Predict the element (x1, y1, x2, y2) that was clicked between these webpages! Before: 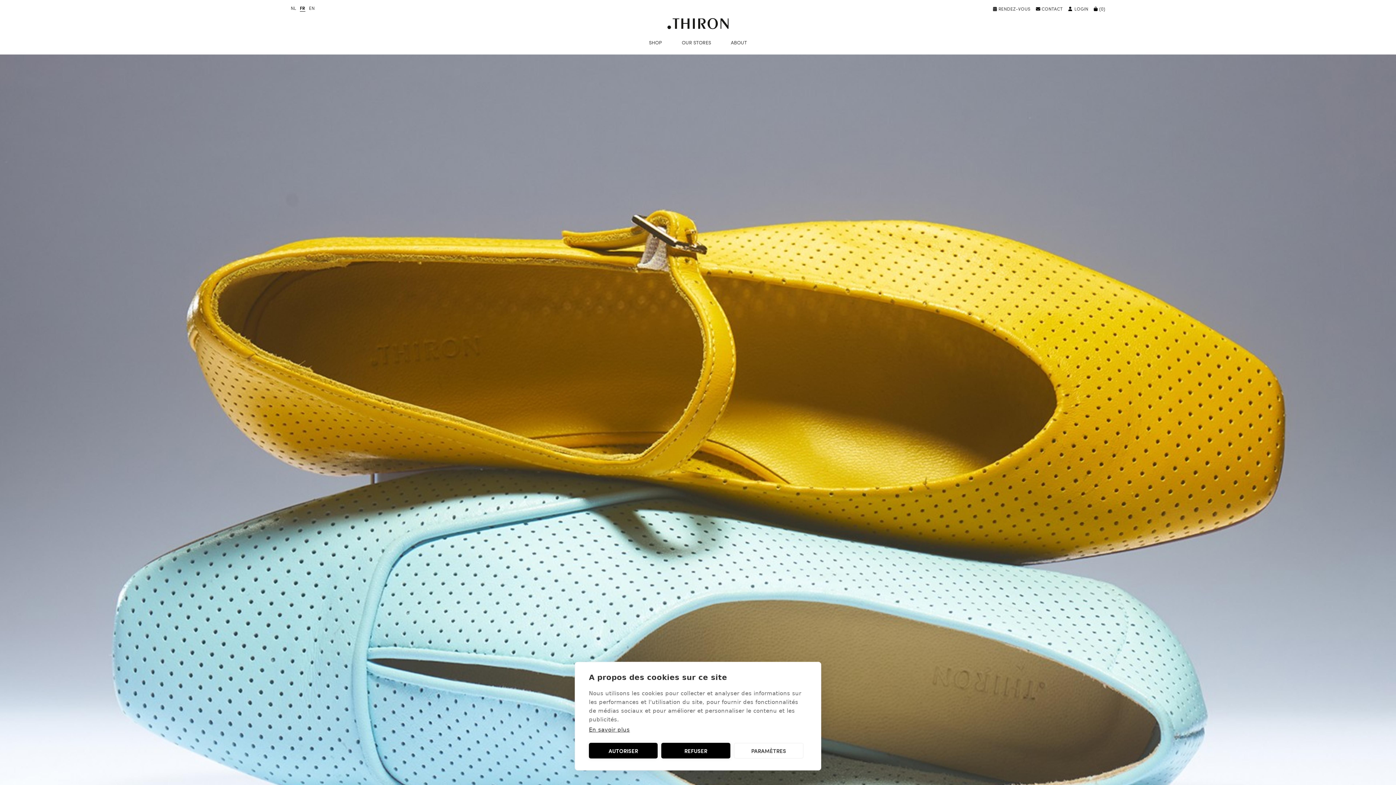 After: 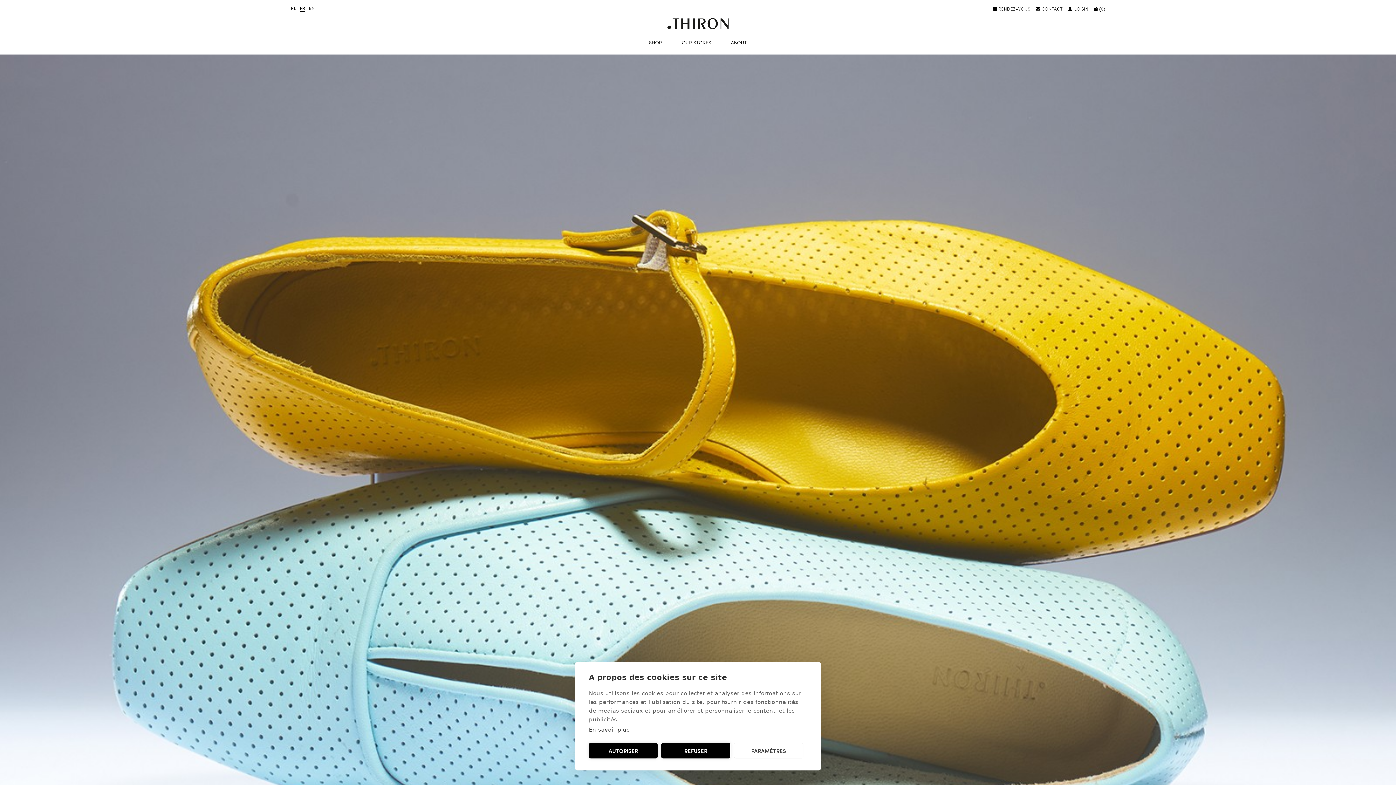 Action: label: FR bbox: (299, 5, 305, 11)